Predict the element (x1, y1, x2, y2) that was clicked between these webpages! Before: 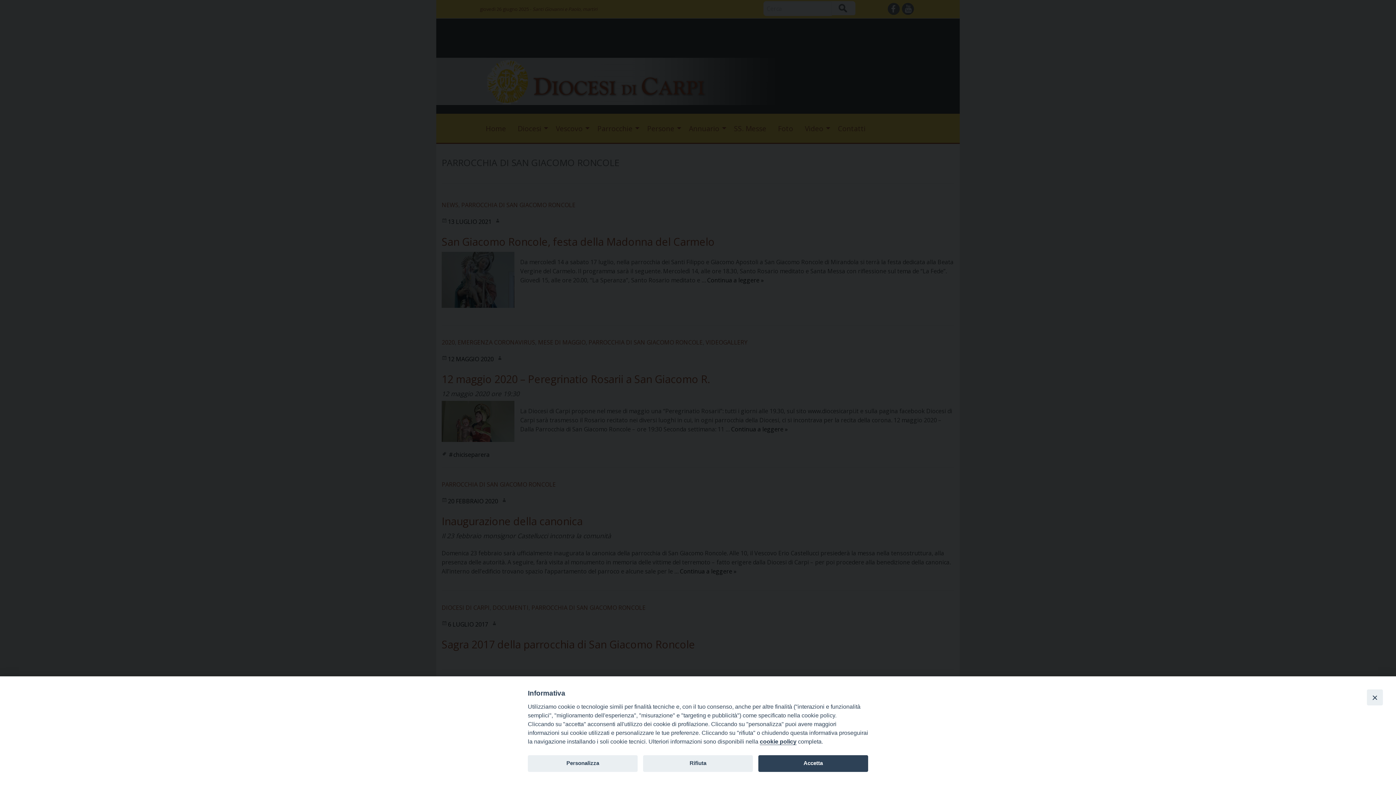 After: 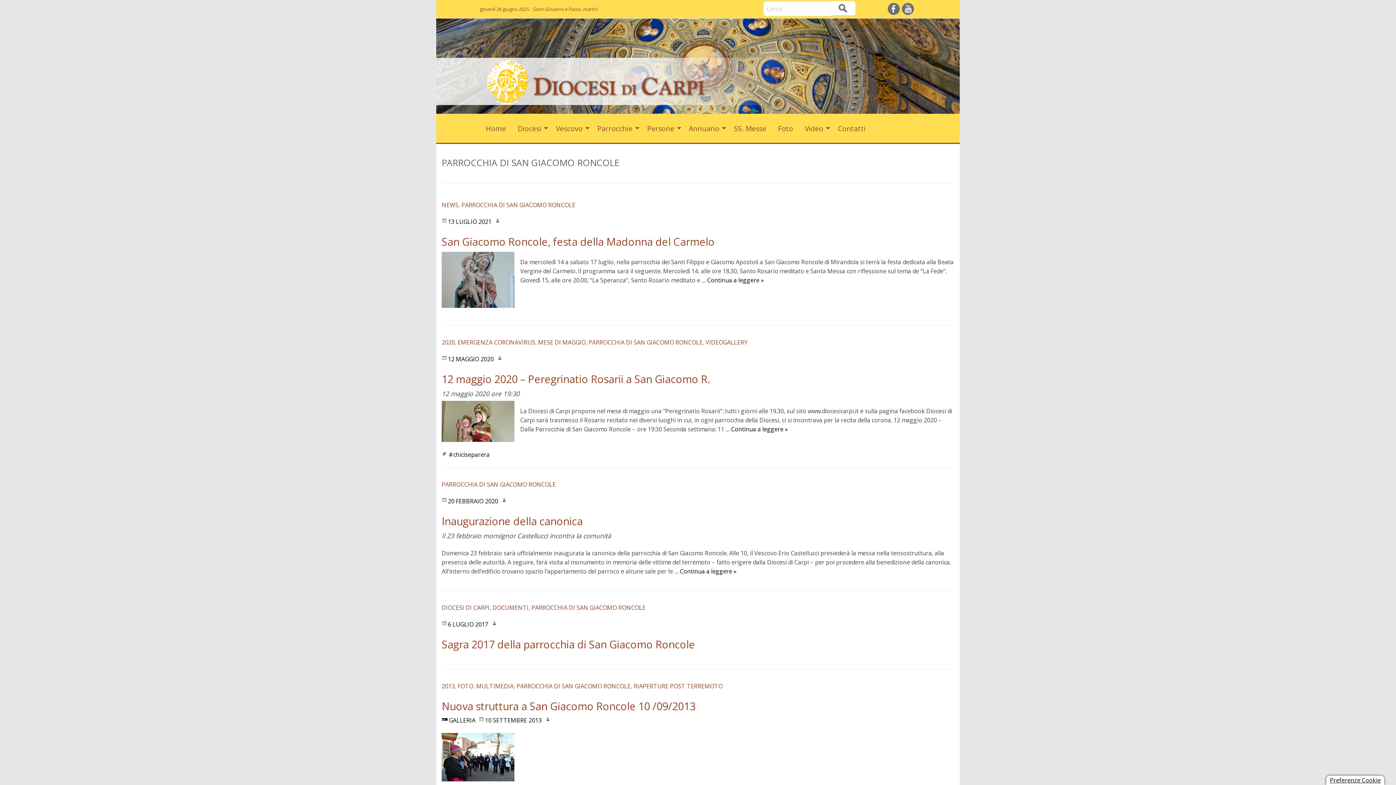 Action: bbox: (643, 755, 753, 772) label: Rifiuta